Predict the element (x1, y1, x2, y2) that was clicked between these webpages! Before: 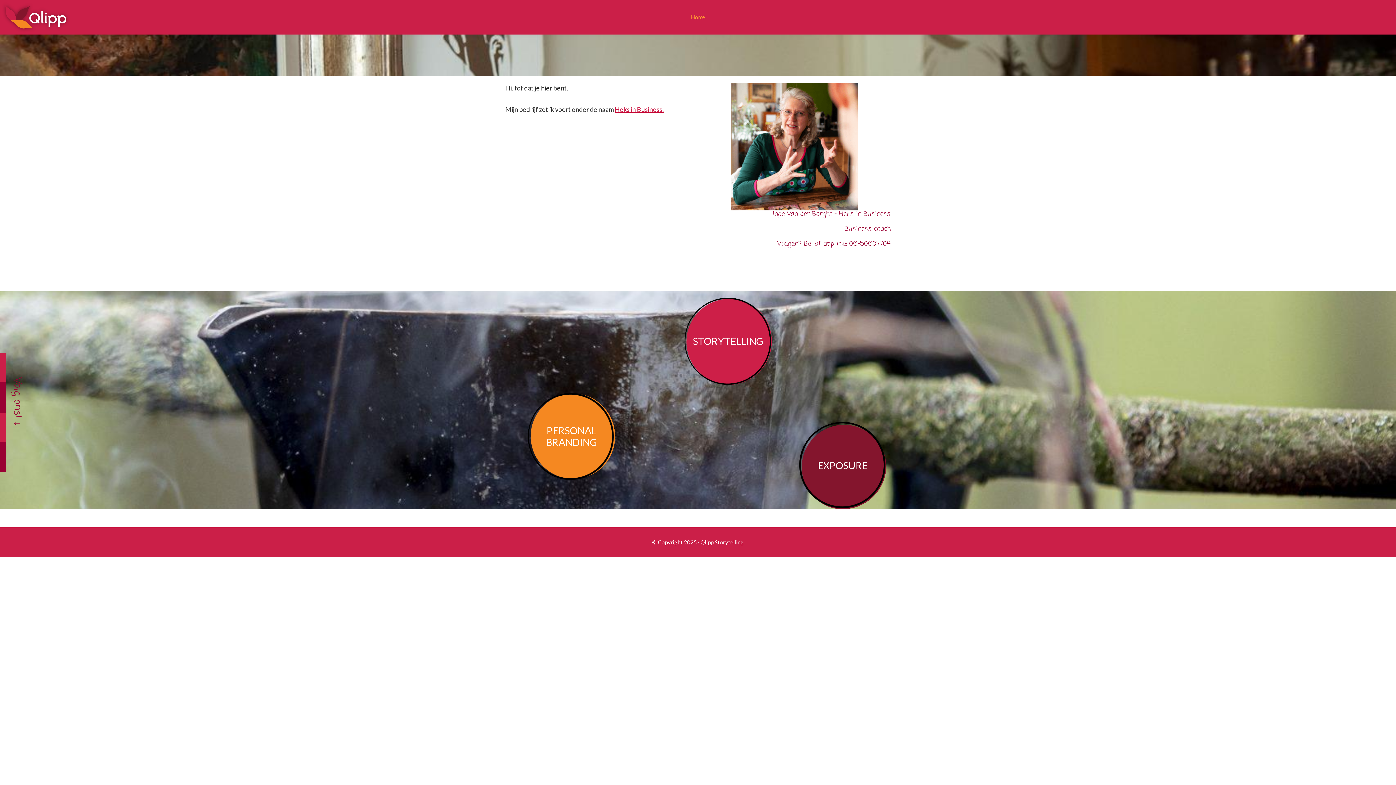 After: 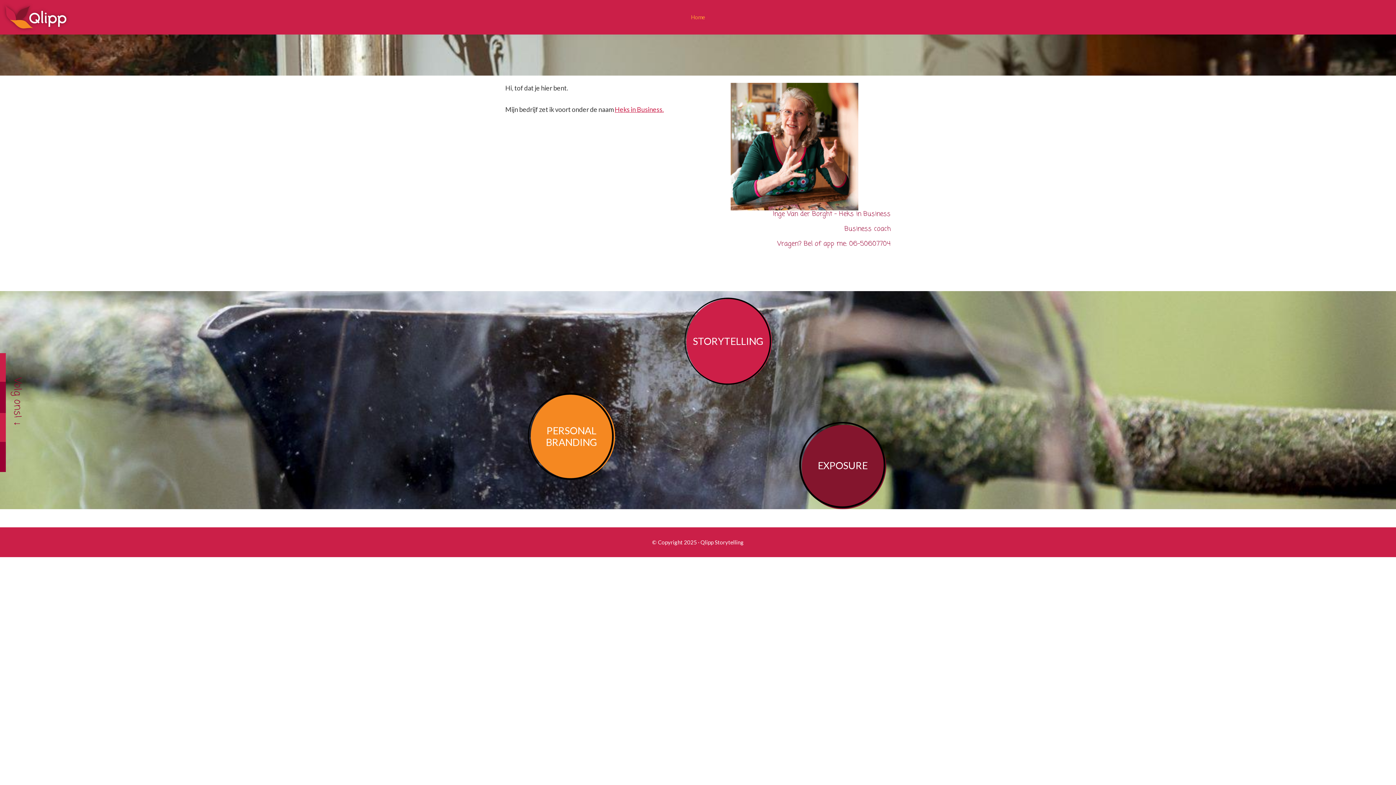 Action: label: Home bbox: (685, 10, 710, 24)